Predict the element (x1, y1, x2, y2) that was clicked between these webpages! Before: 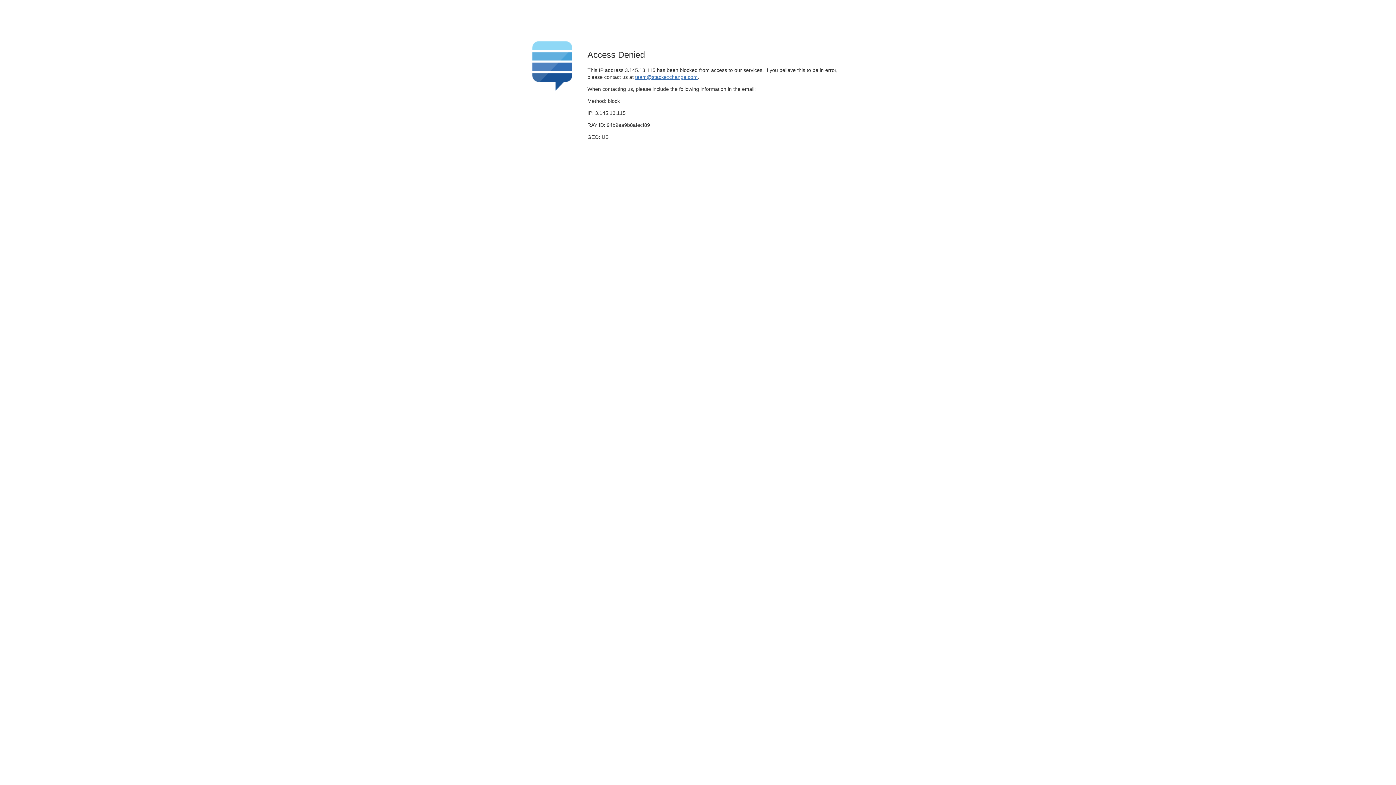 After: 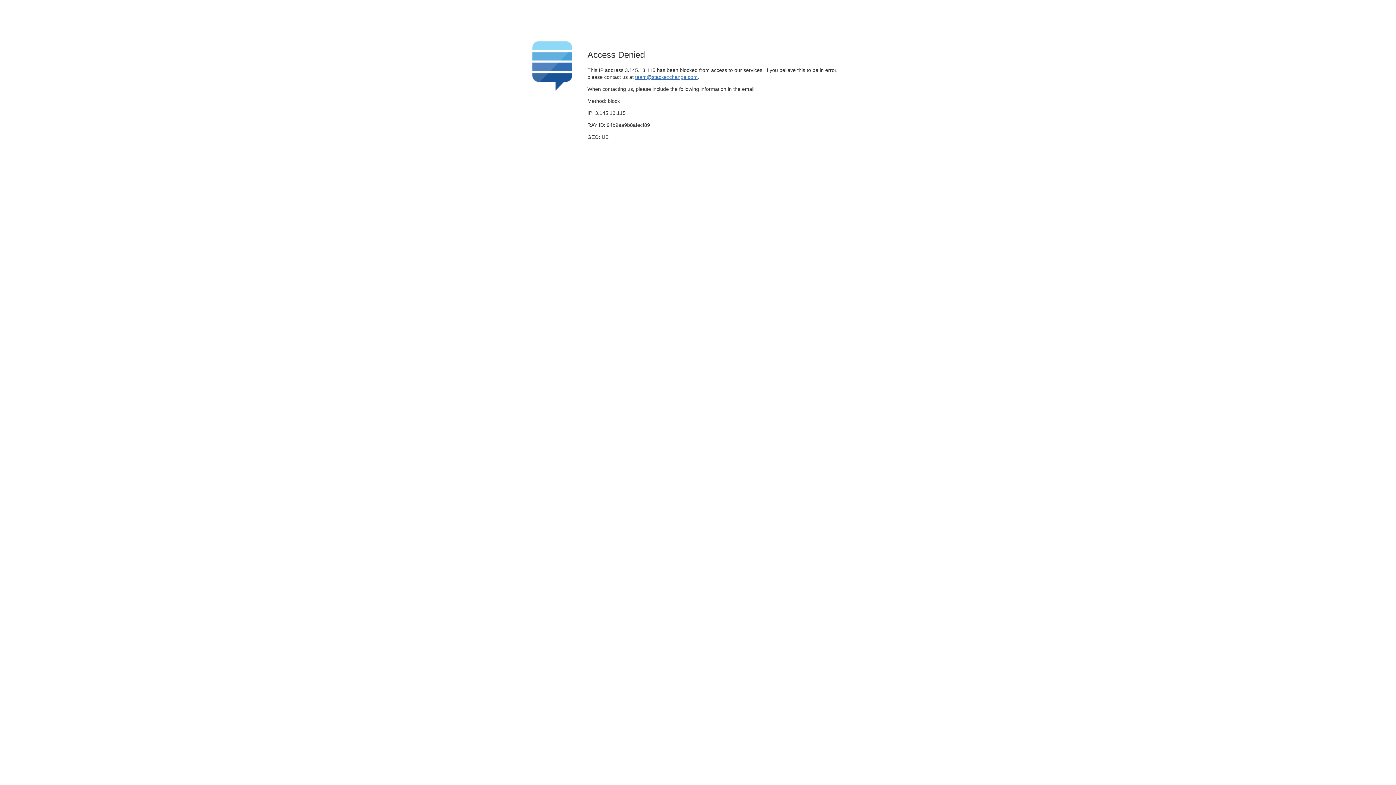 Action: bbox: (635, 74, 697, 79) label: team@stackexchange.com